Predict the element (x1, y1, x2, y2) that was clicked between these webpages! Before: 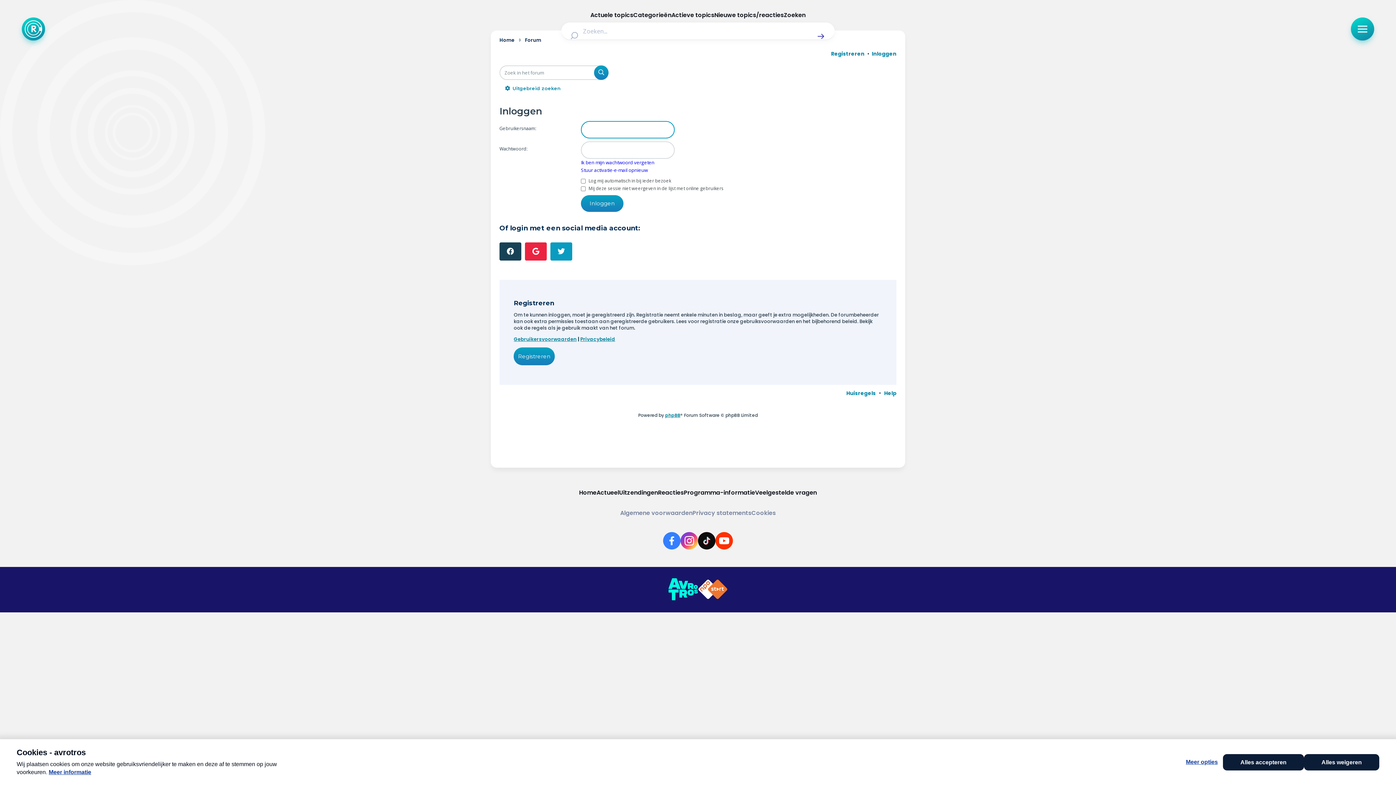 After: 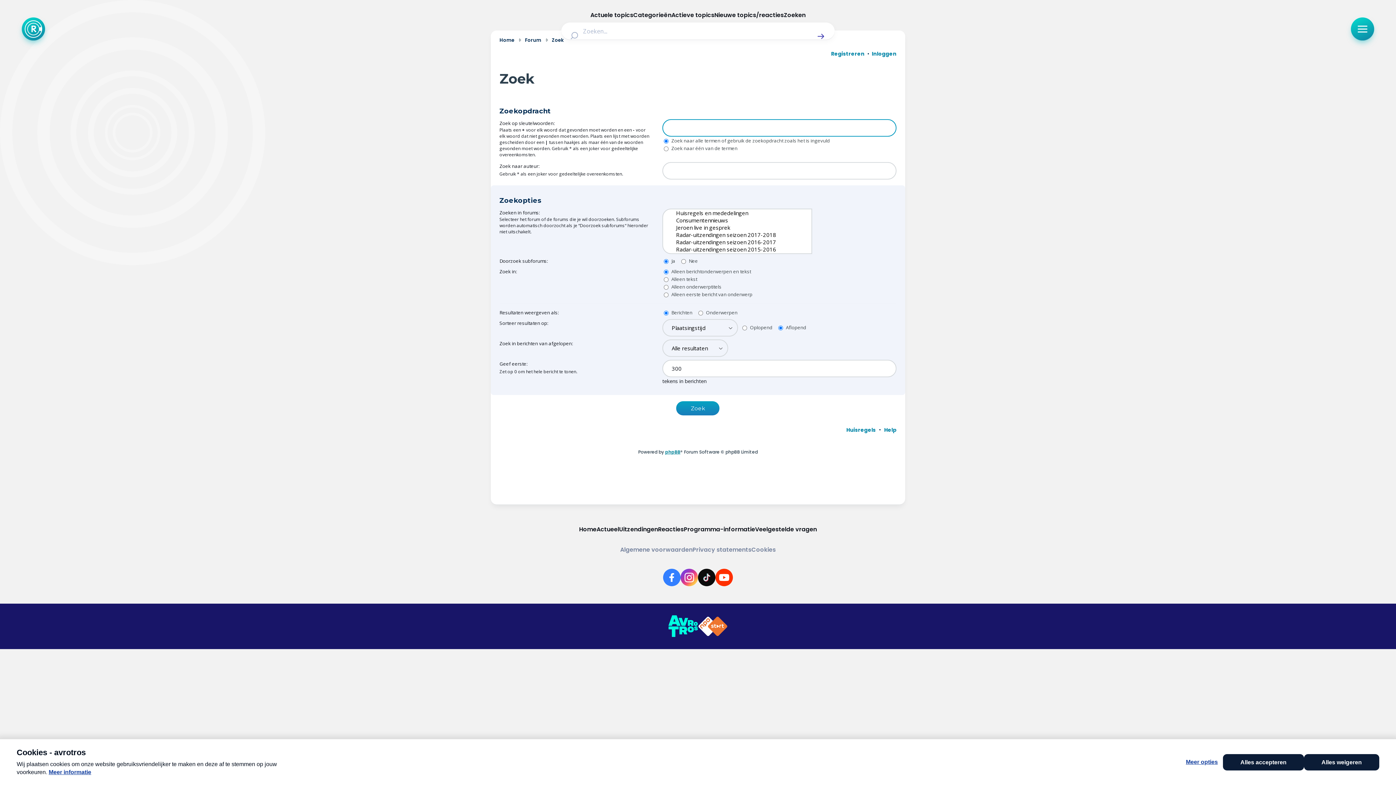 Action: label: Zoek bbox: (594, 65, 608, 80)